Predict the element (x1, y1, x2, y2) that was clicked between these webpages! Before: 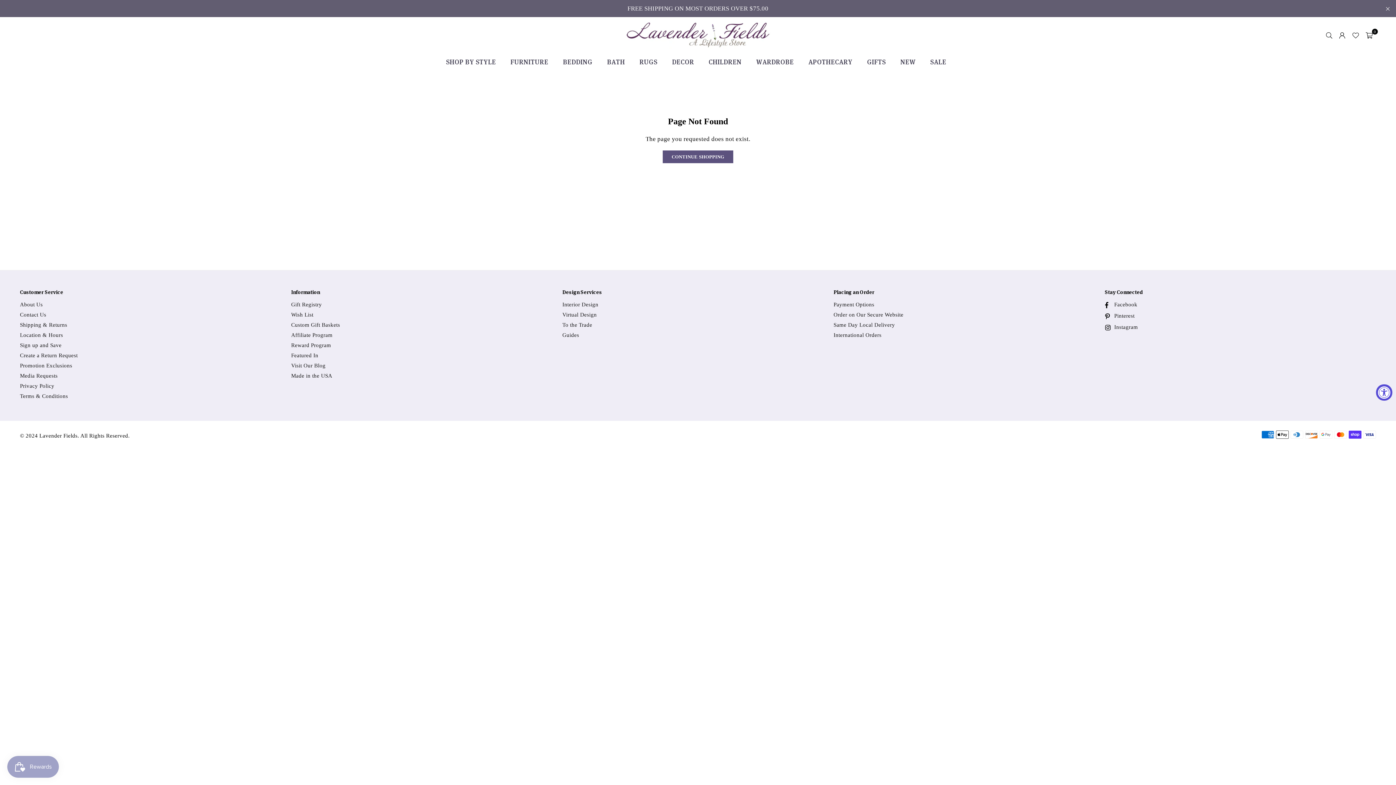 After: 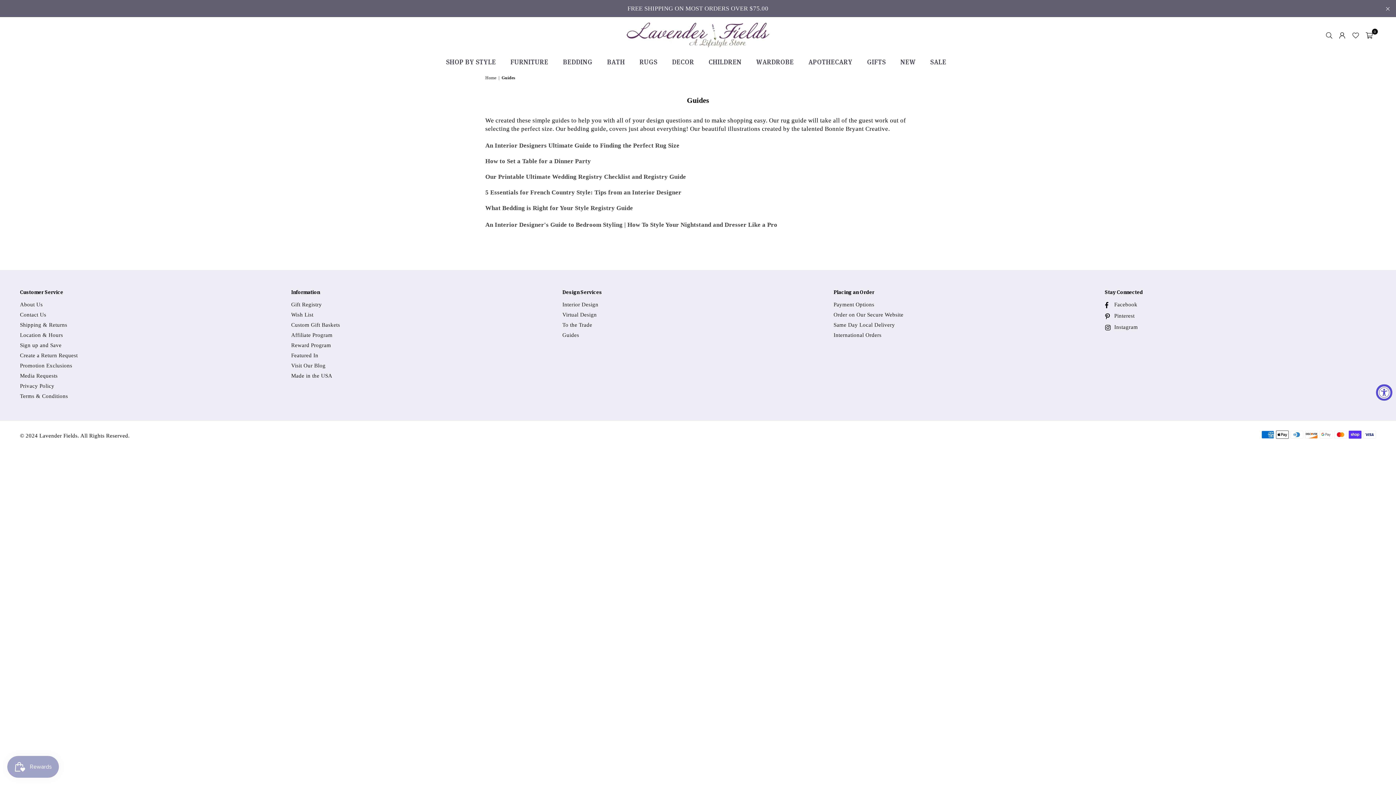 Action: label: Guides bbox: (562, 332, 579, 338)